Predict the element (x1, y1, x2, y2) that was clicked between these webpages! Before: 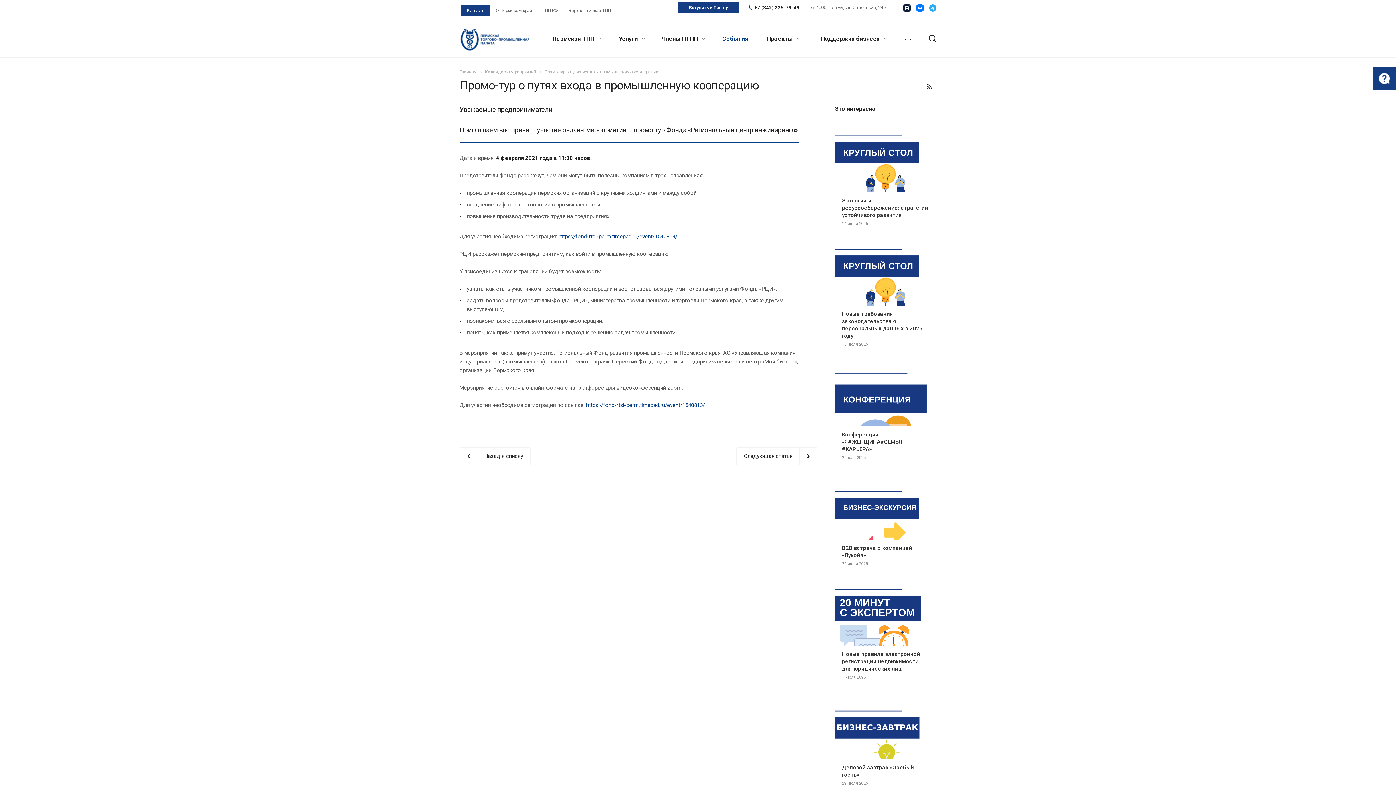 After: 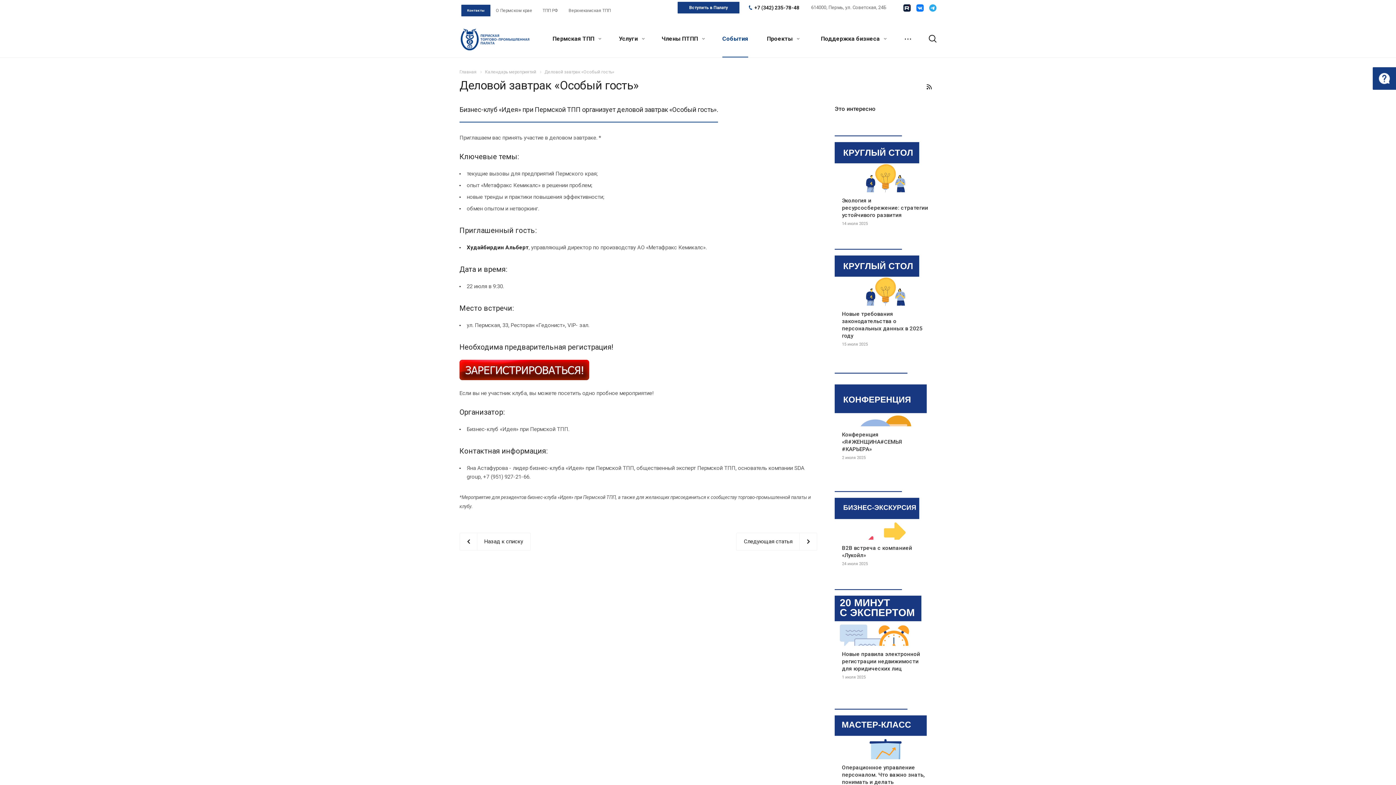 Action: bbox: (834, 692, 936, 798) label: Деловой завтрак «Особый гость»
22 июля 2025